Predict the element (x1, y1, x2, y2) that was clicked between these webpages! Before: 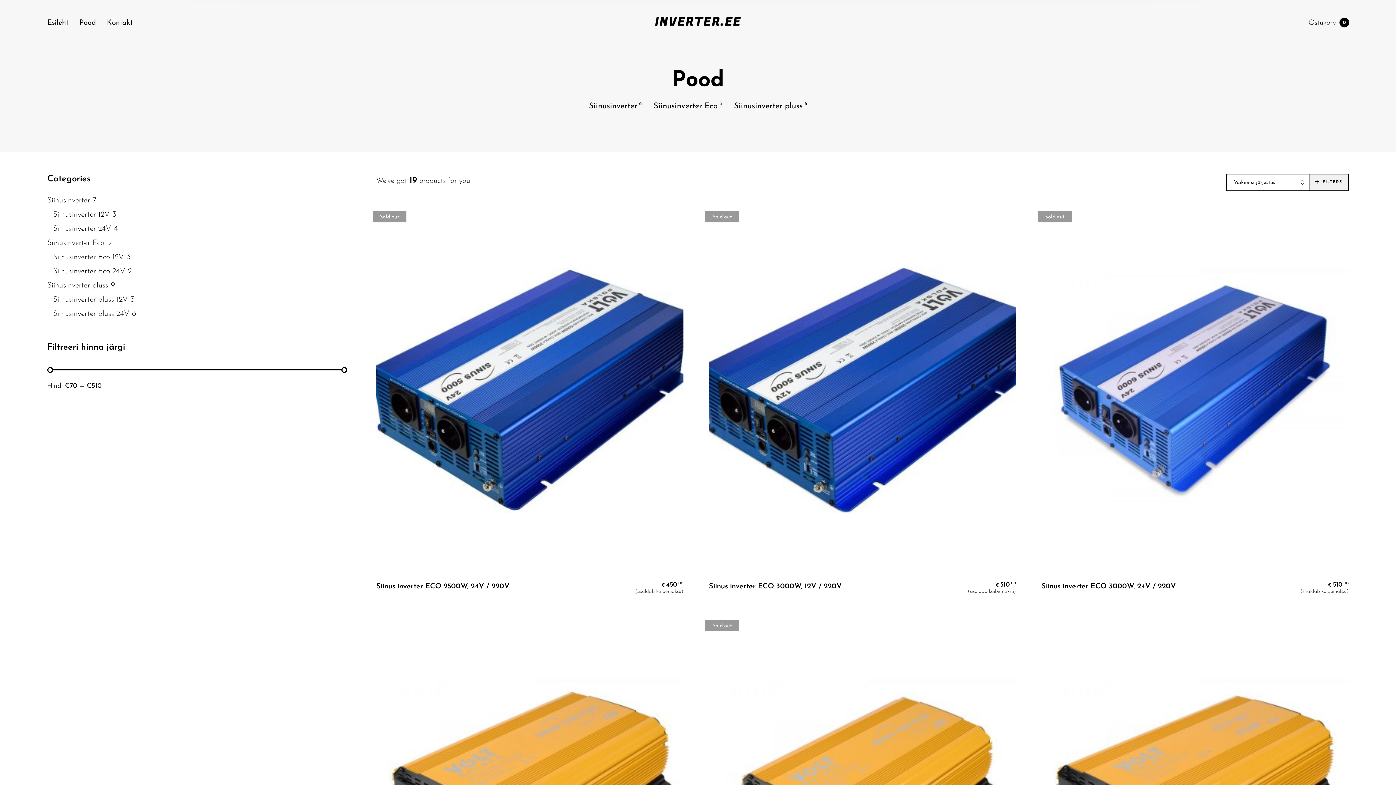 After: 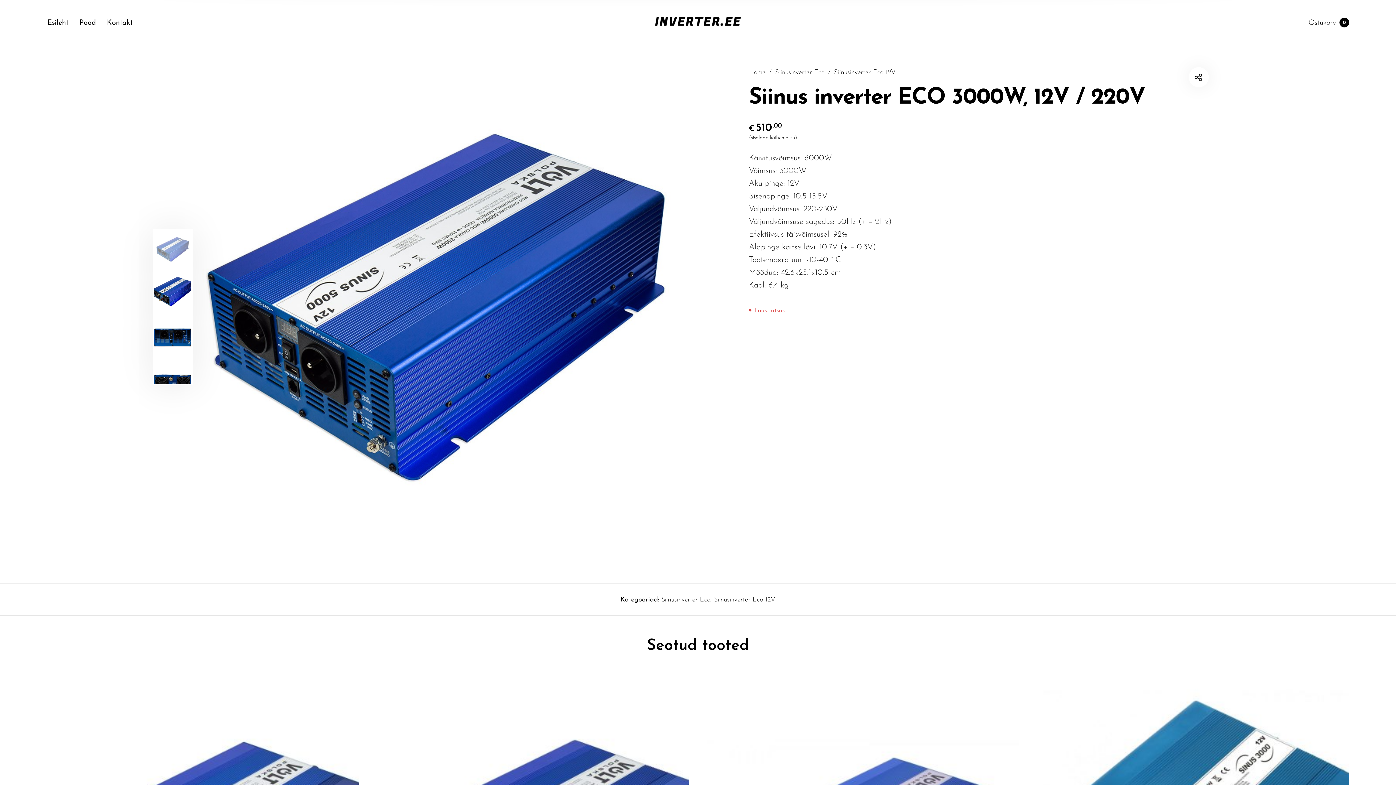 Action: label: Siinus inverter ECO 3000W, 12V / 220V bbox: (709, 583, 842, 590)